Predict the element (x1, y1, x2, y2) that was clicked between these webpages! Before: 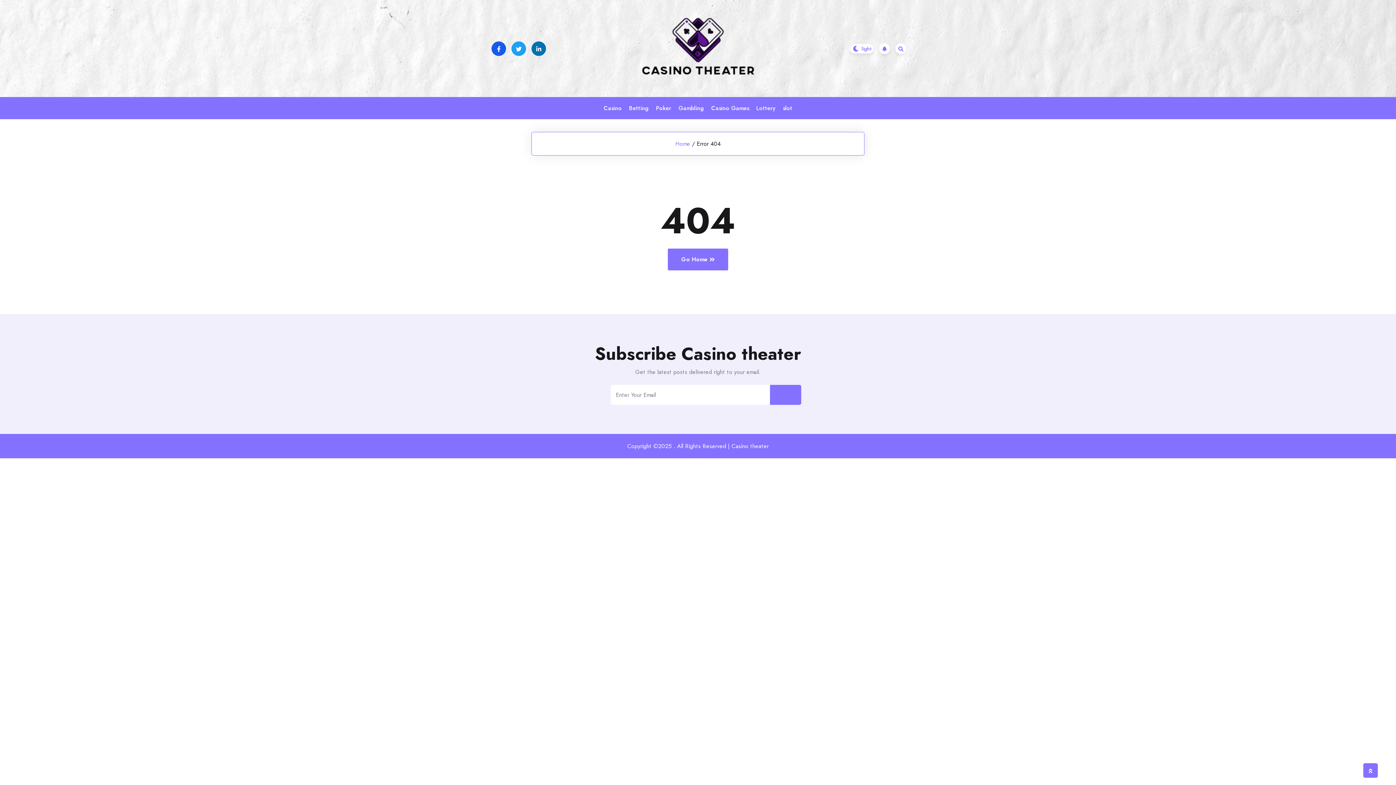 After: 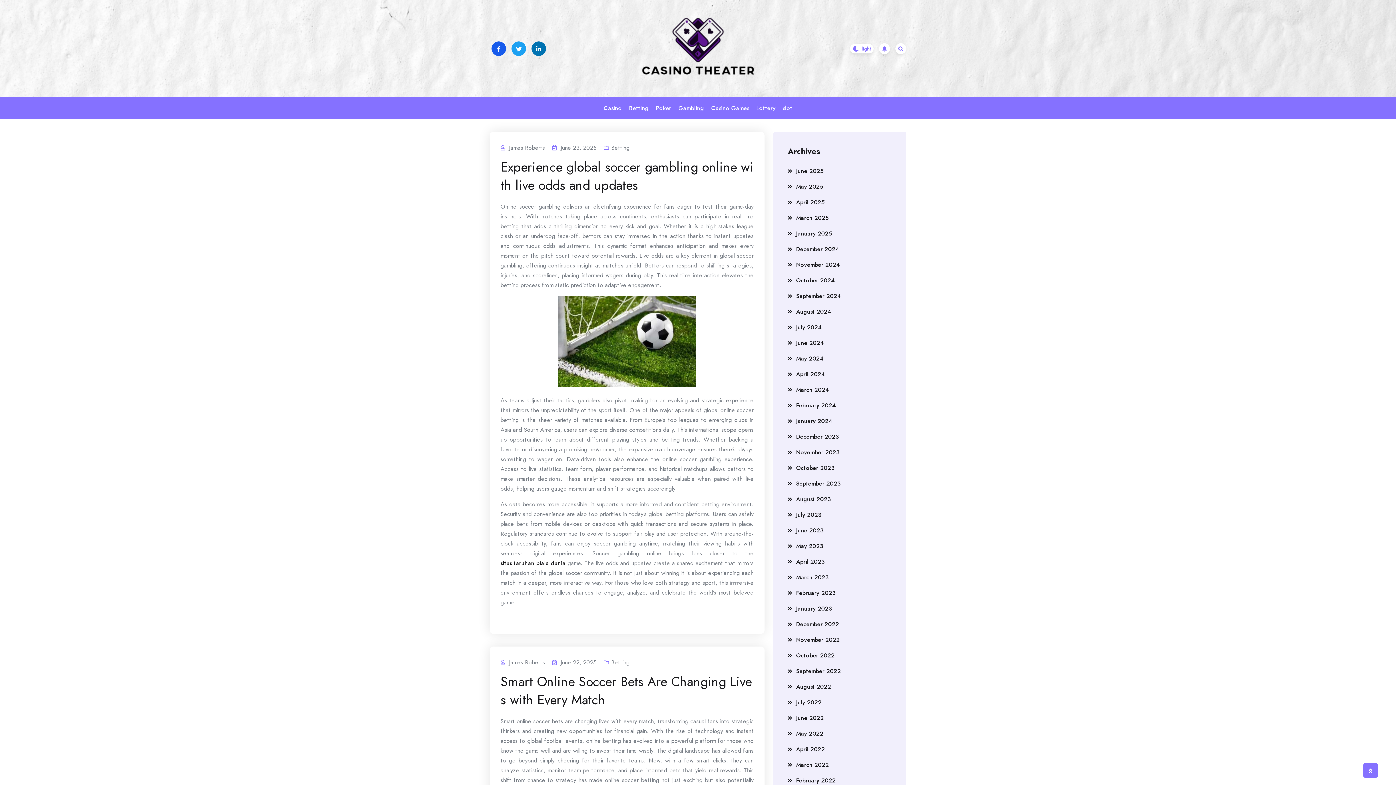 Action: bbox: (631, 10, 764, 86)